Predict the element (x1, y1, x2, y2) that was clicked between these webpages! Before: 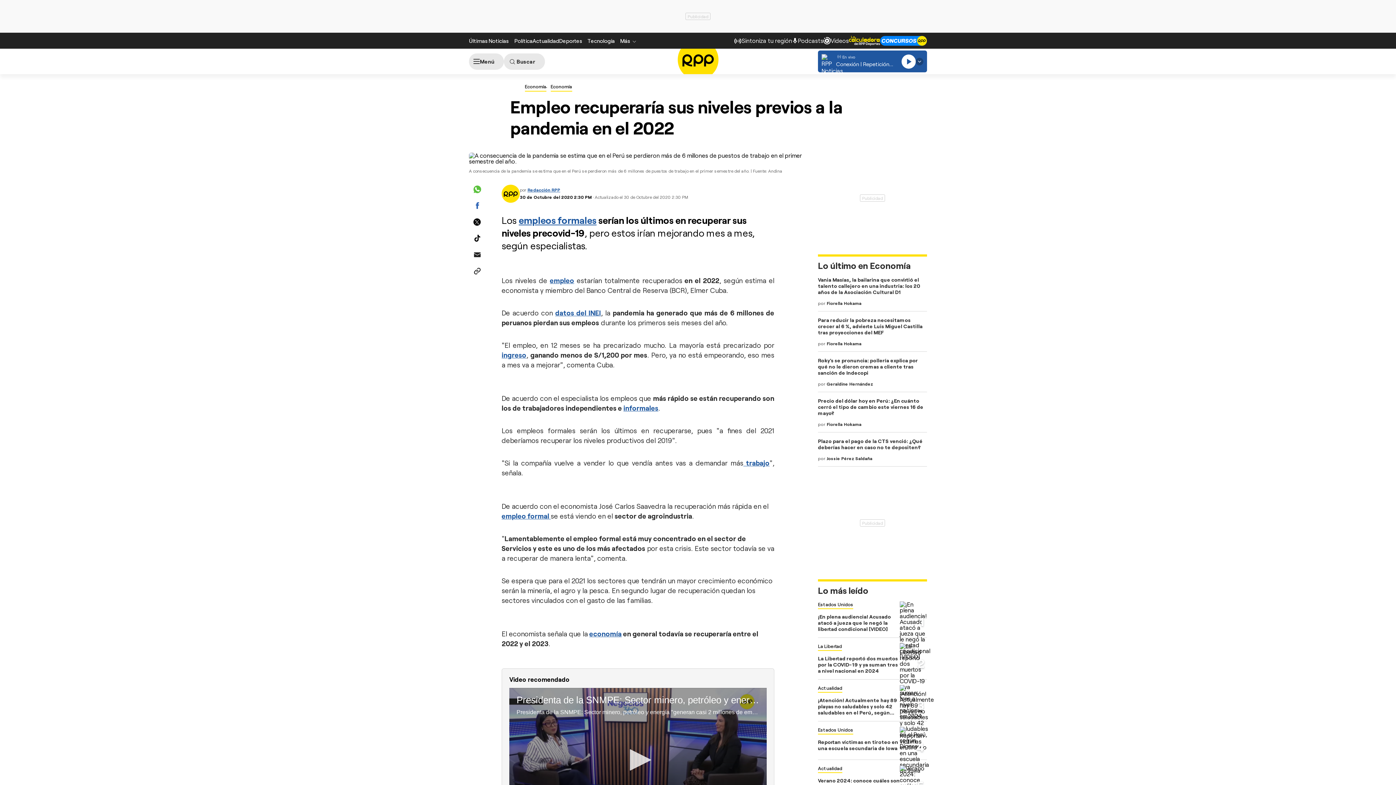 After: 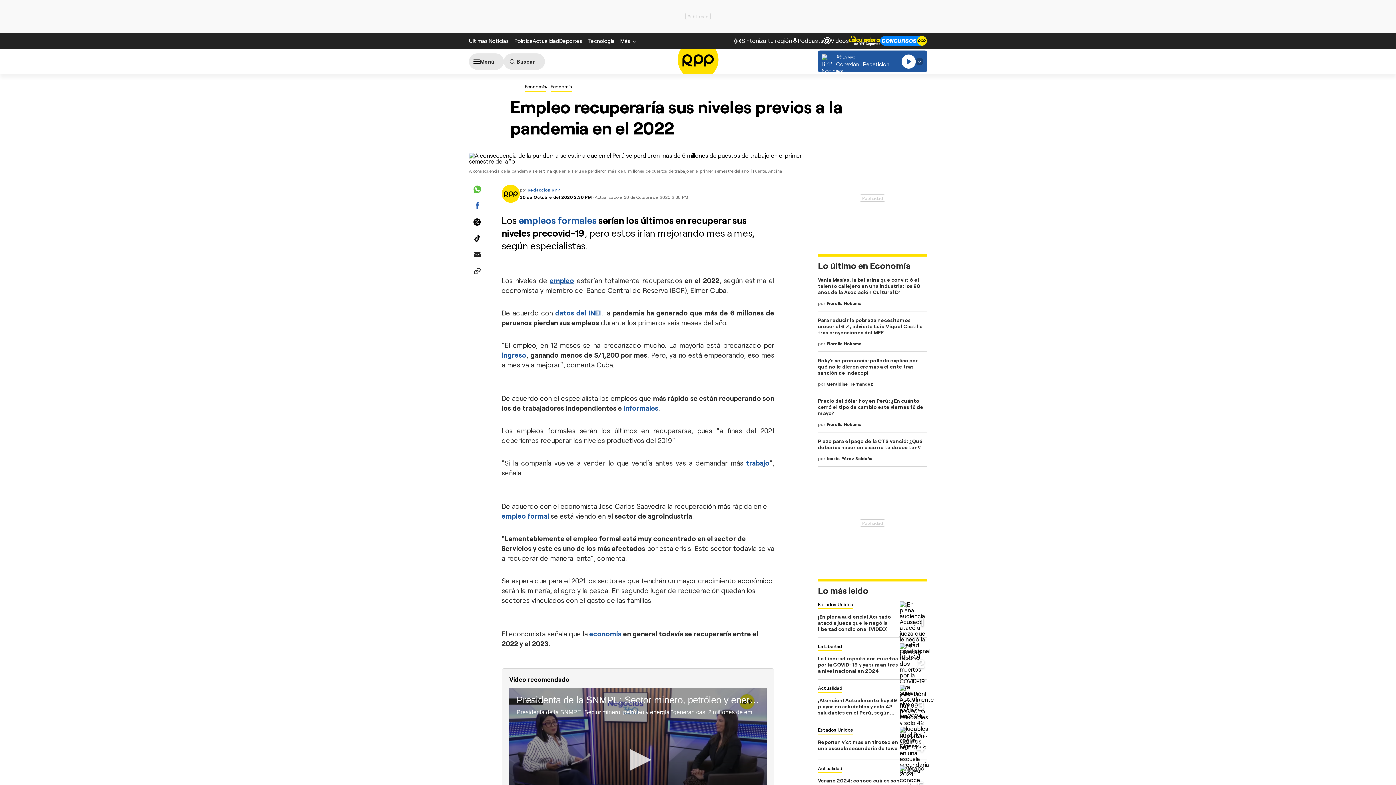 Action: bbox: (880, 35, 927, 45)